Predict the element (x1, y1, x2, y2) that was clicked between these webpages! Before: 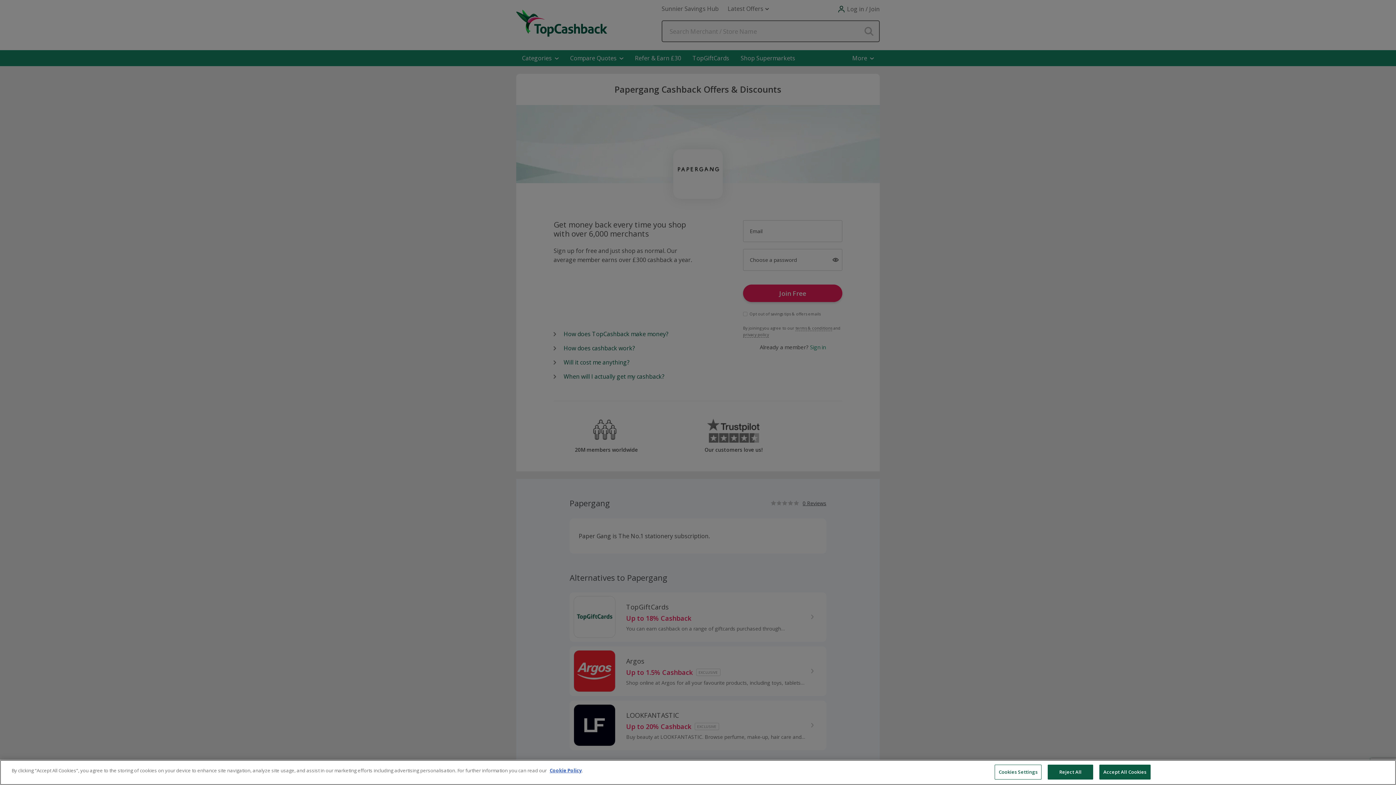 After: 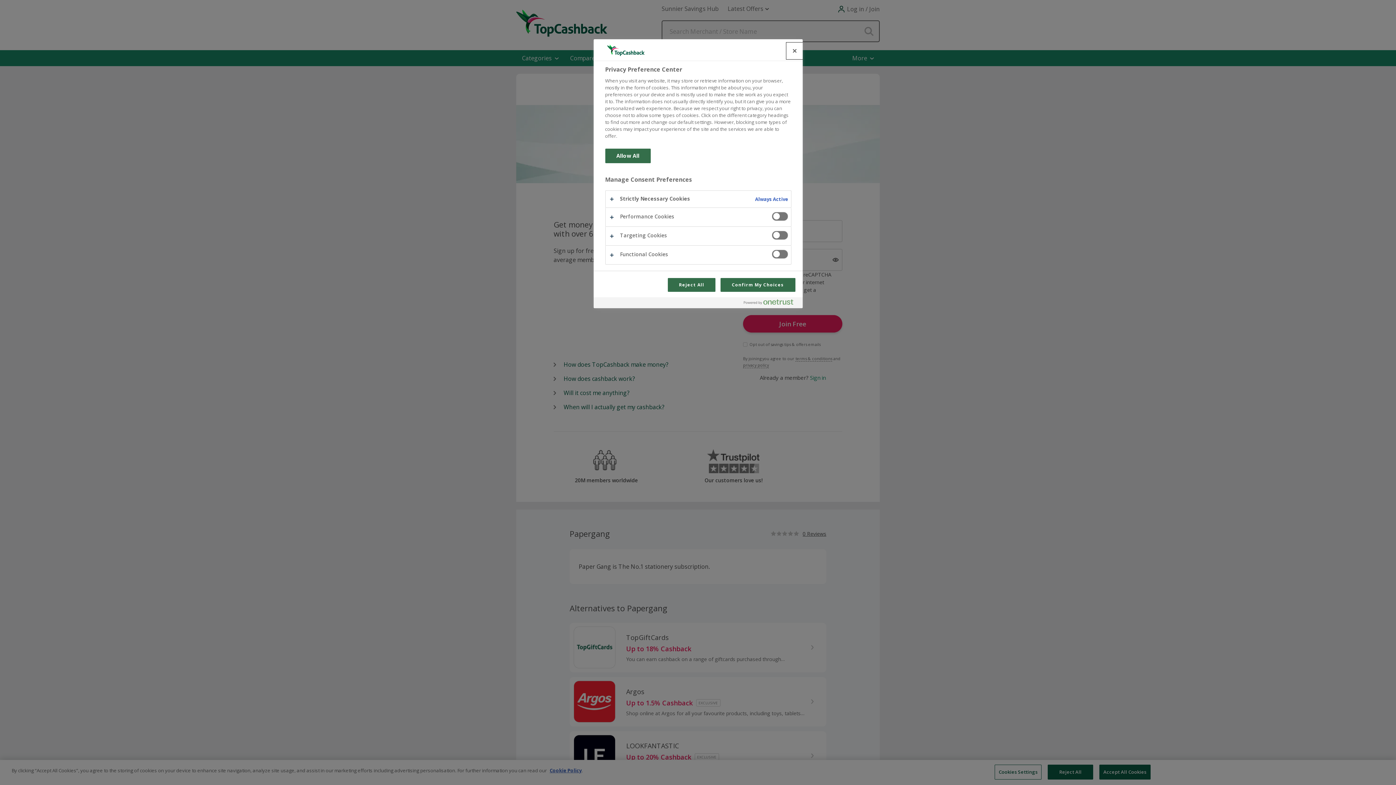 Action: label: Cookies Settings bbox: (994, 765, 1041, 780)